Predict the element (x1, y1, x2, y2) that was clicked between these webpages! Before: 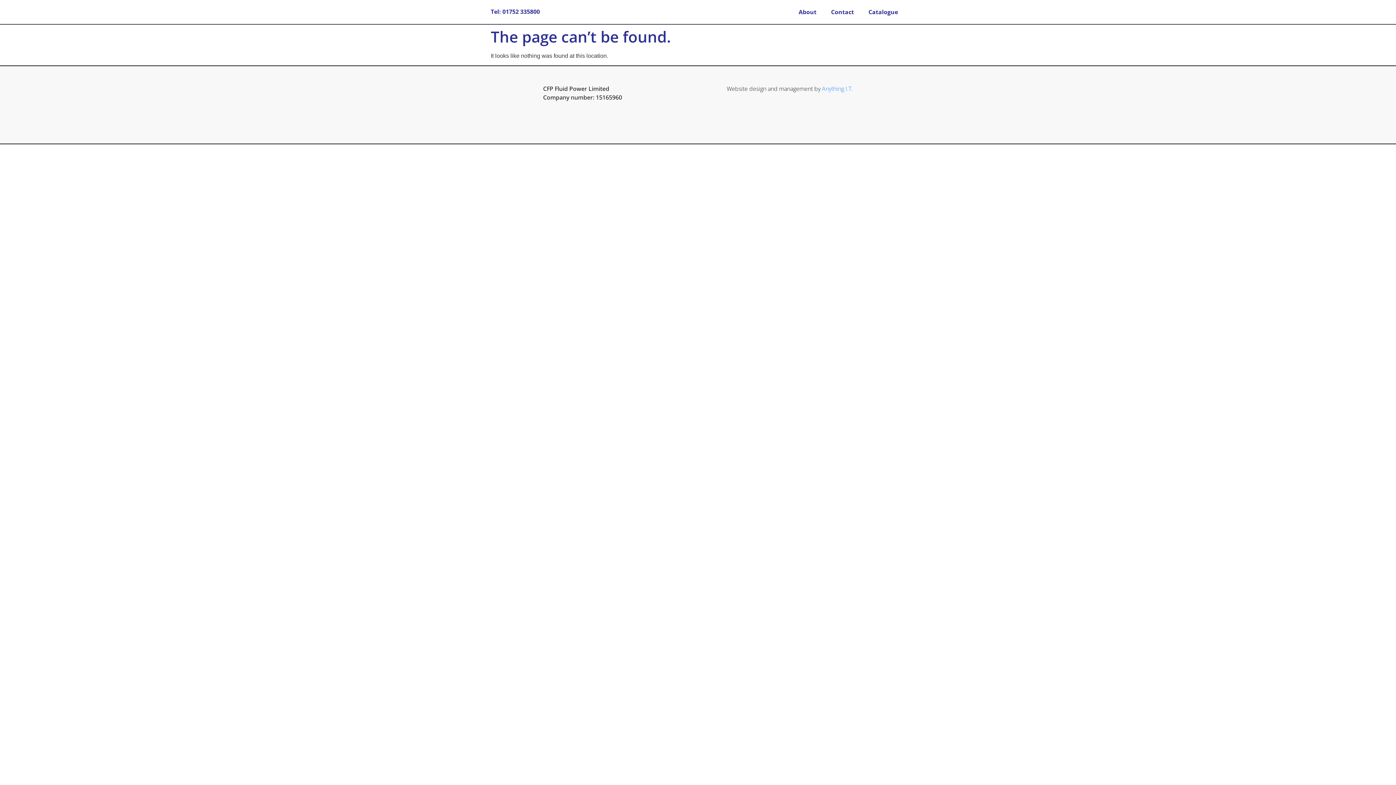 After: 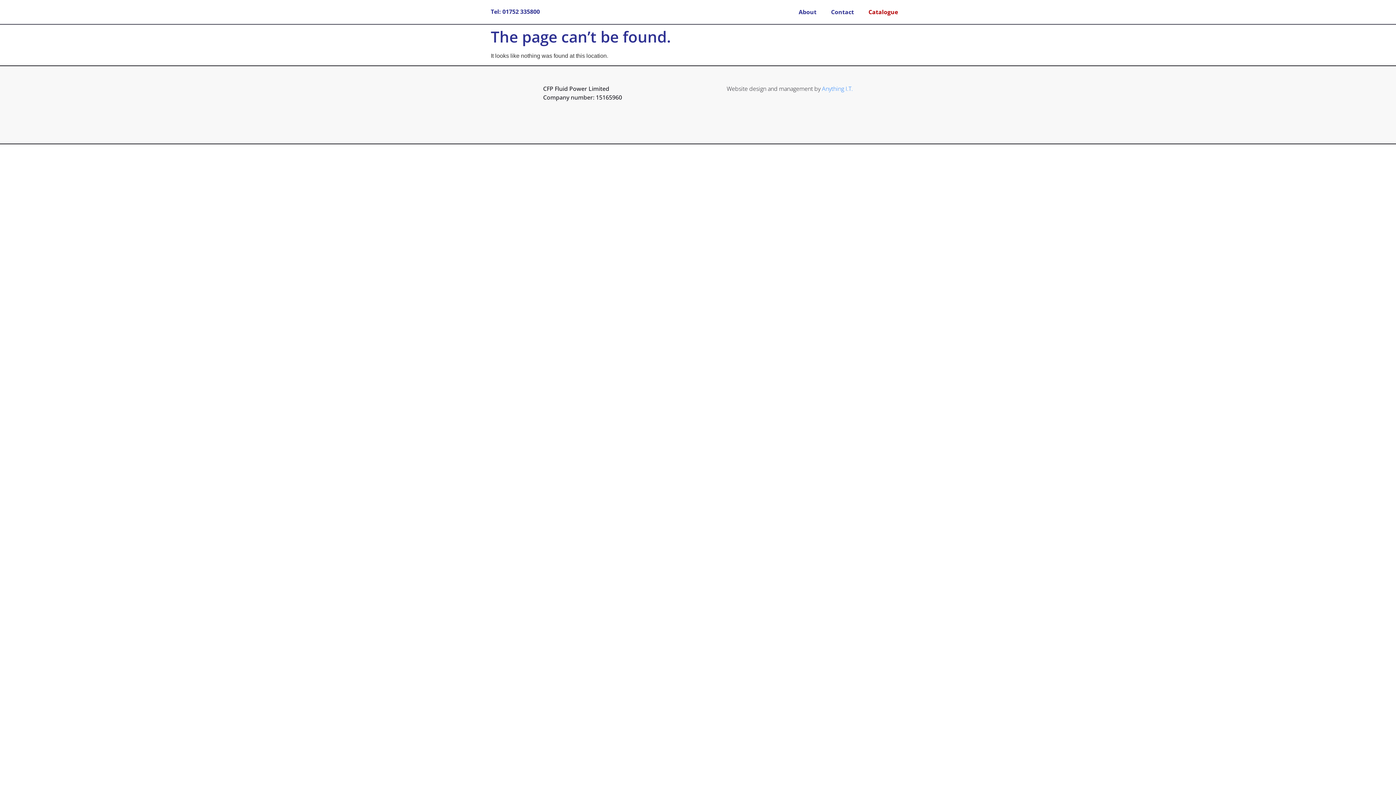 Action: label: Catalogue bbox: (861, 3, 905, 20)